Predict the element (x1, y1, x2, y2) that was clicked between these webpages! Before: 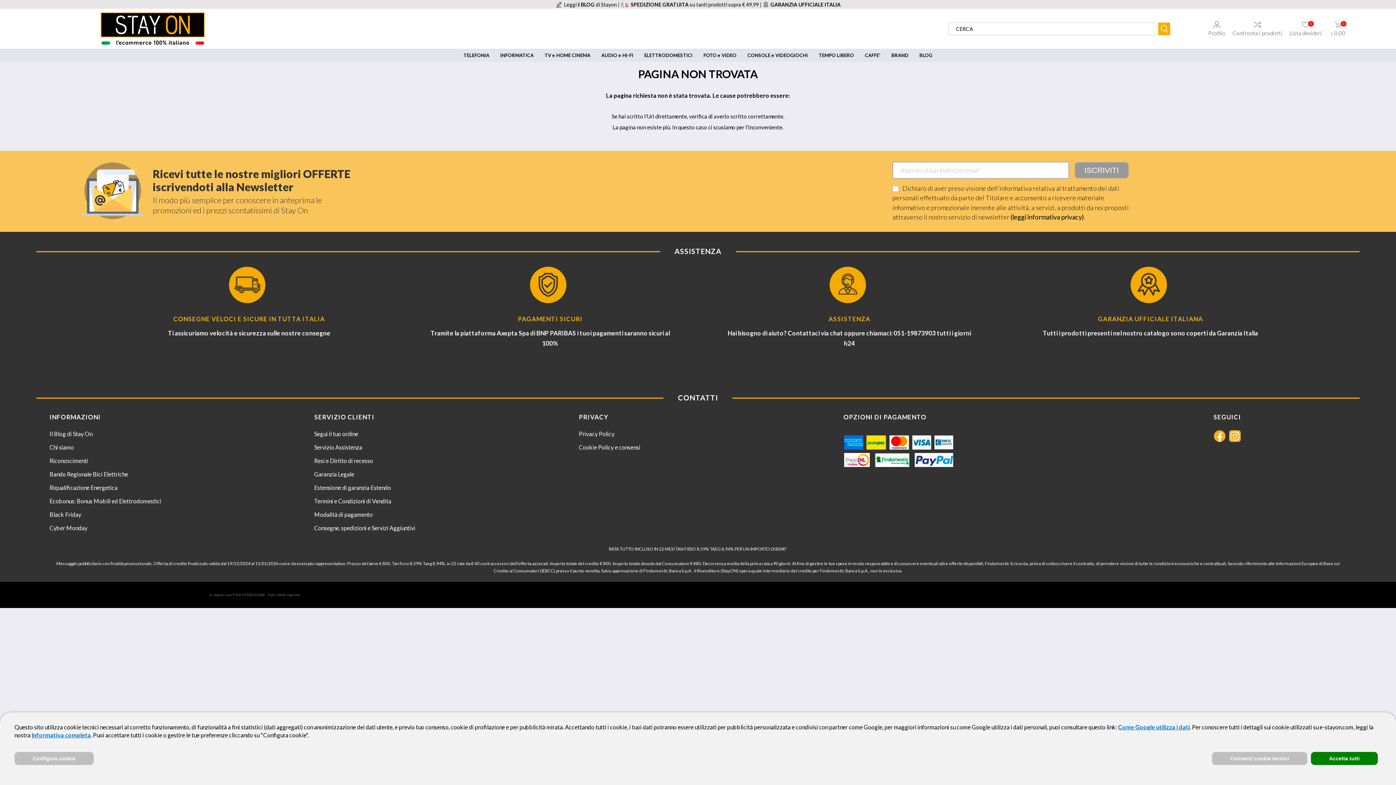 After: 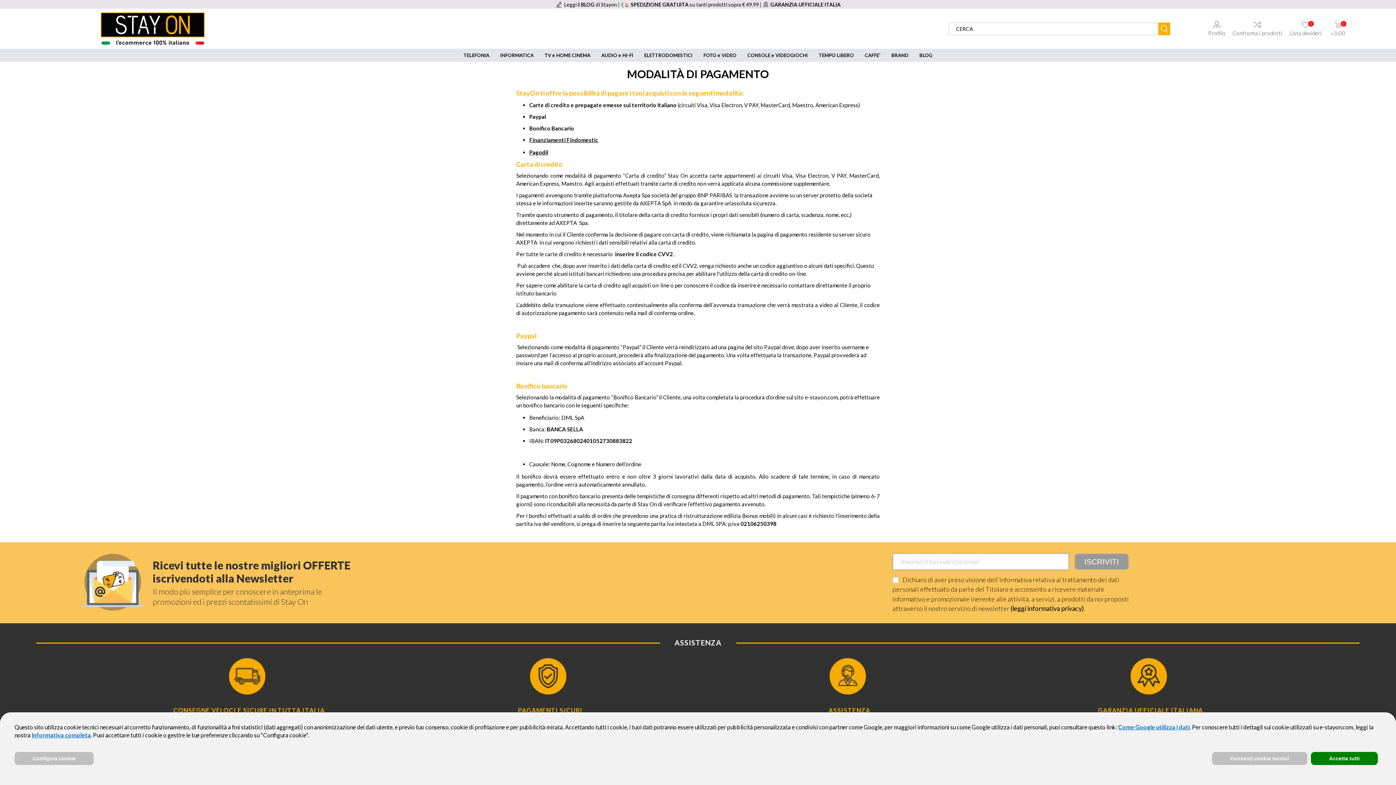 Action: bbox: (530, 299, 566, 304)